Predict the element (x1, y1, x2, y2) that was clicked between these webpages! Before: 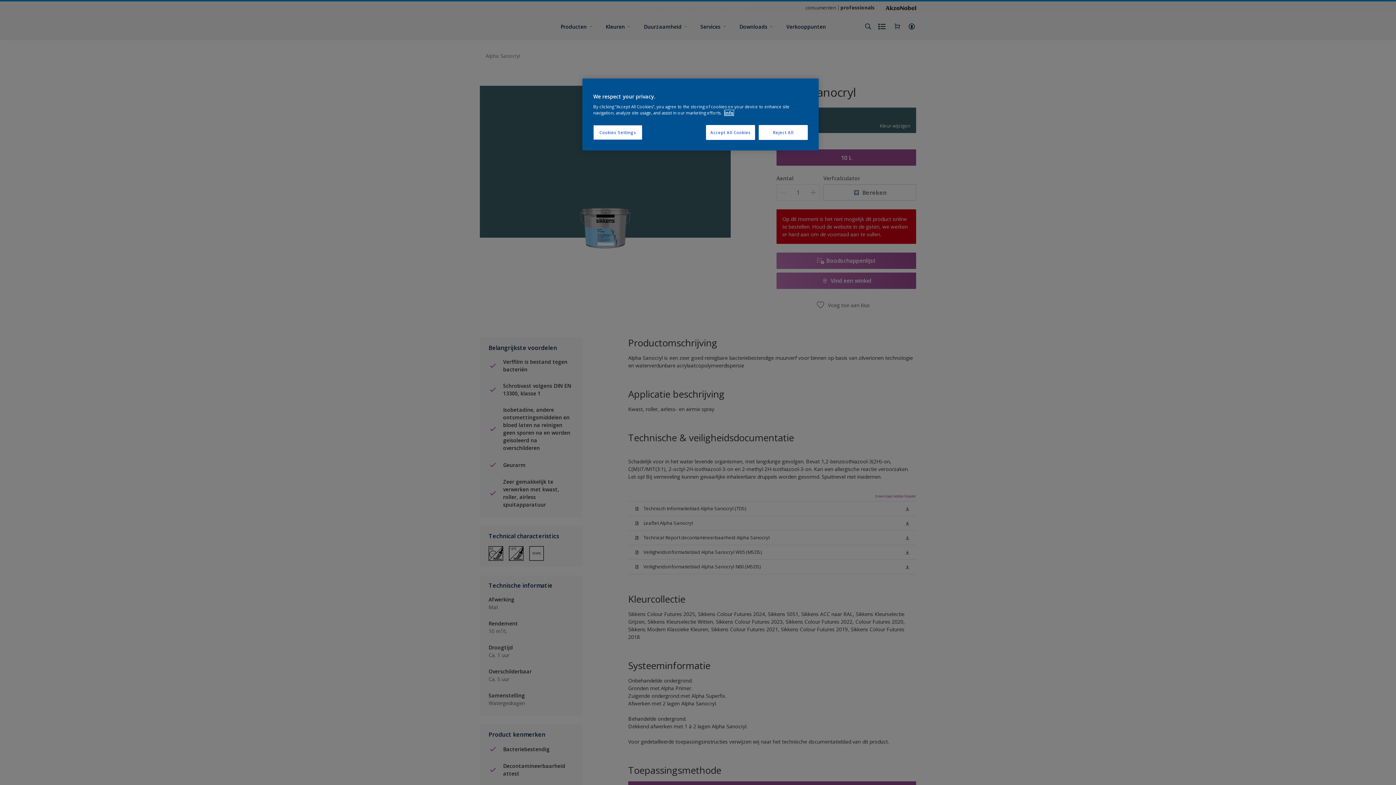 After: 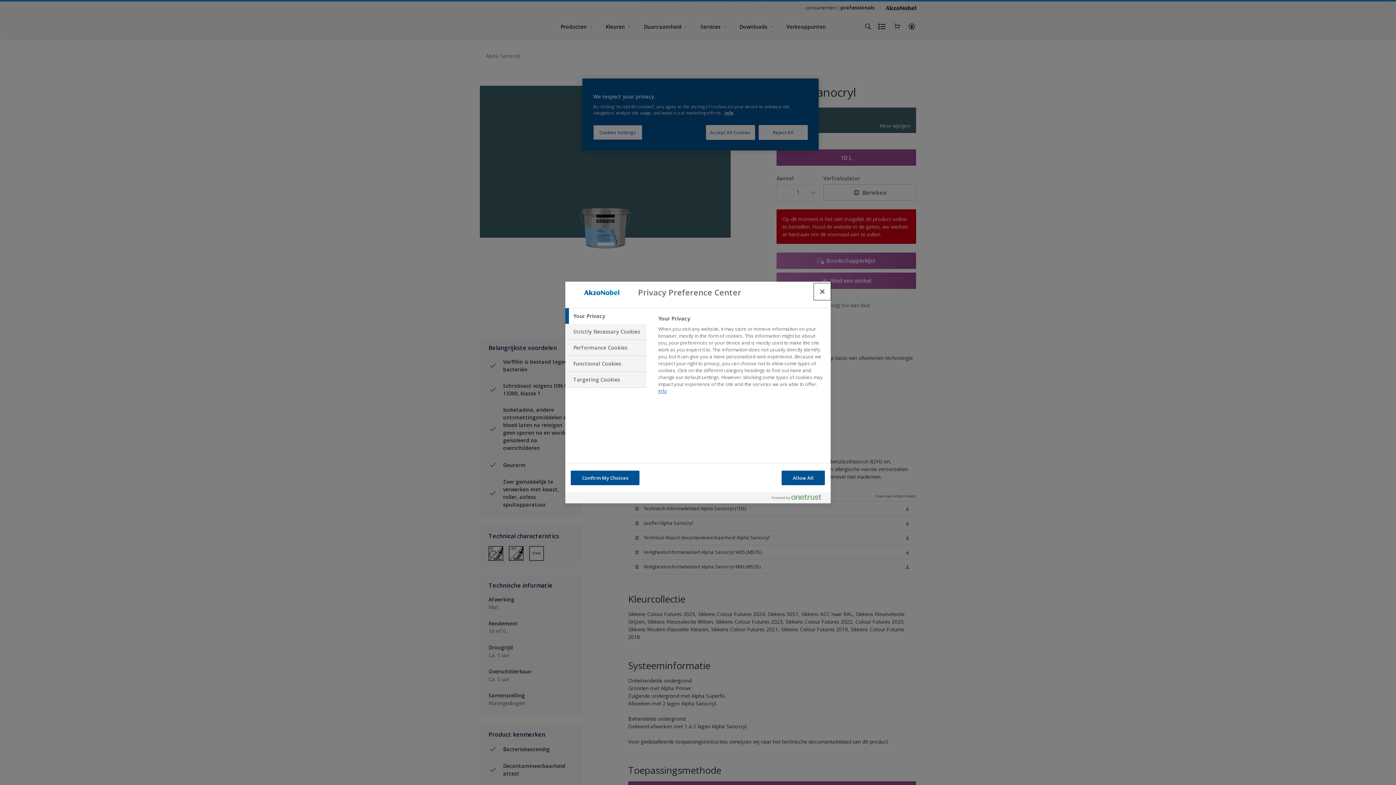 Action: bbox: (593, 125, 642, 140) label: Cookies Settings